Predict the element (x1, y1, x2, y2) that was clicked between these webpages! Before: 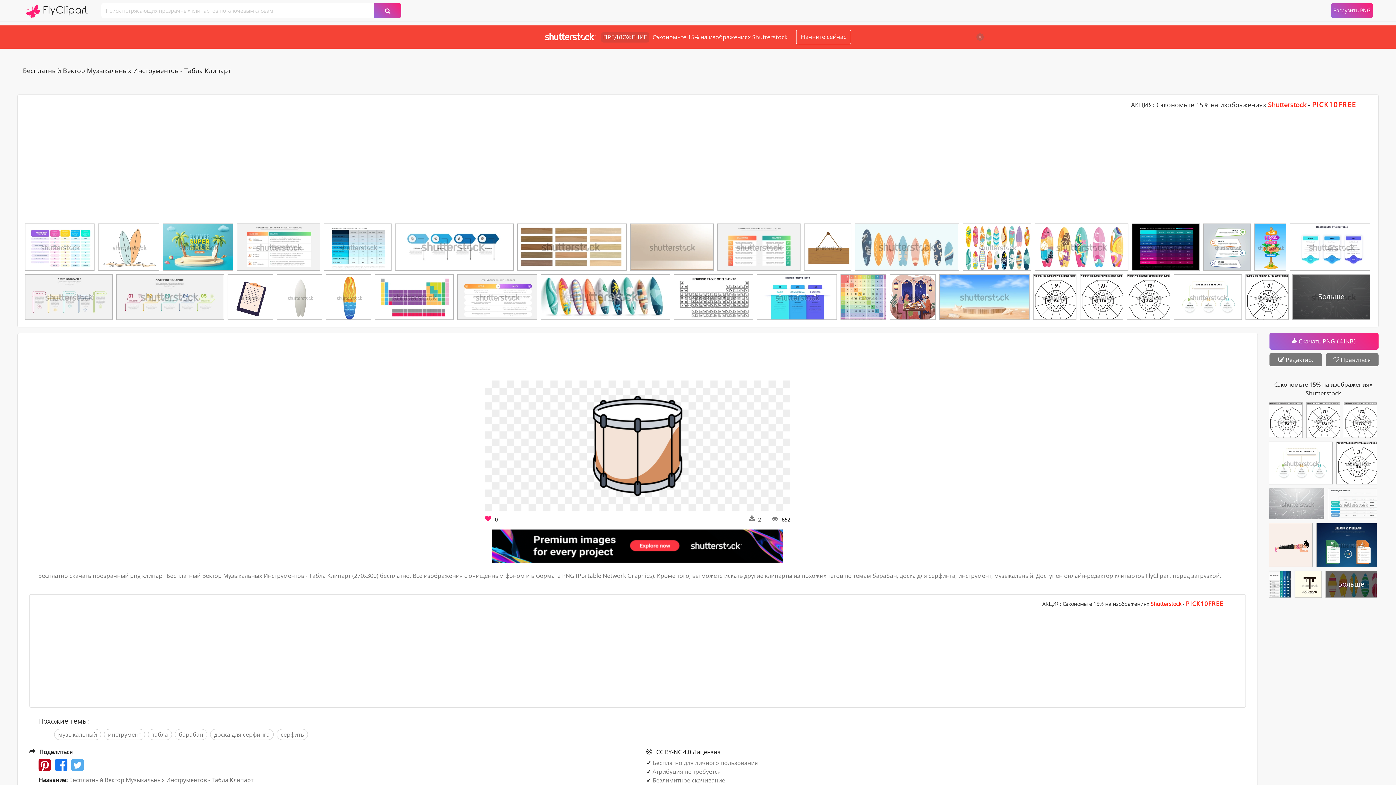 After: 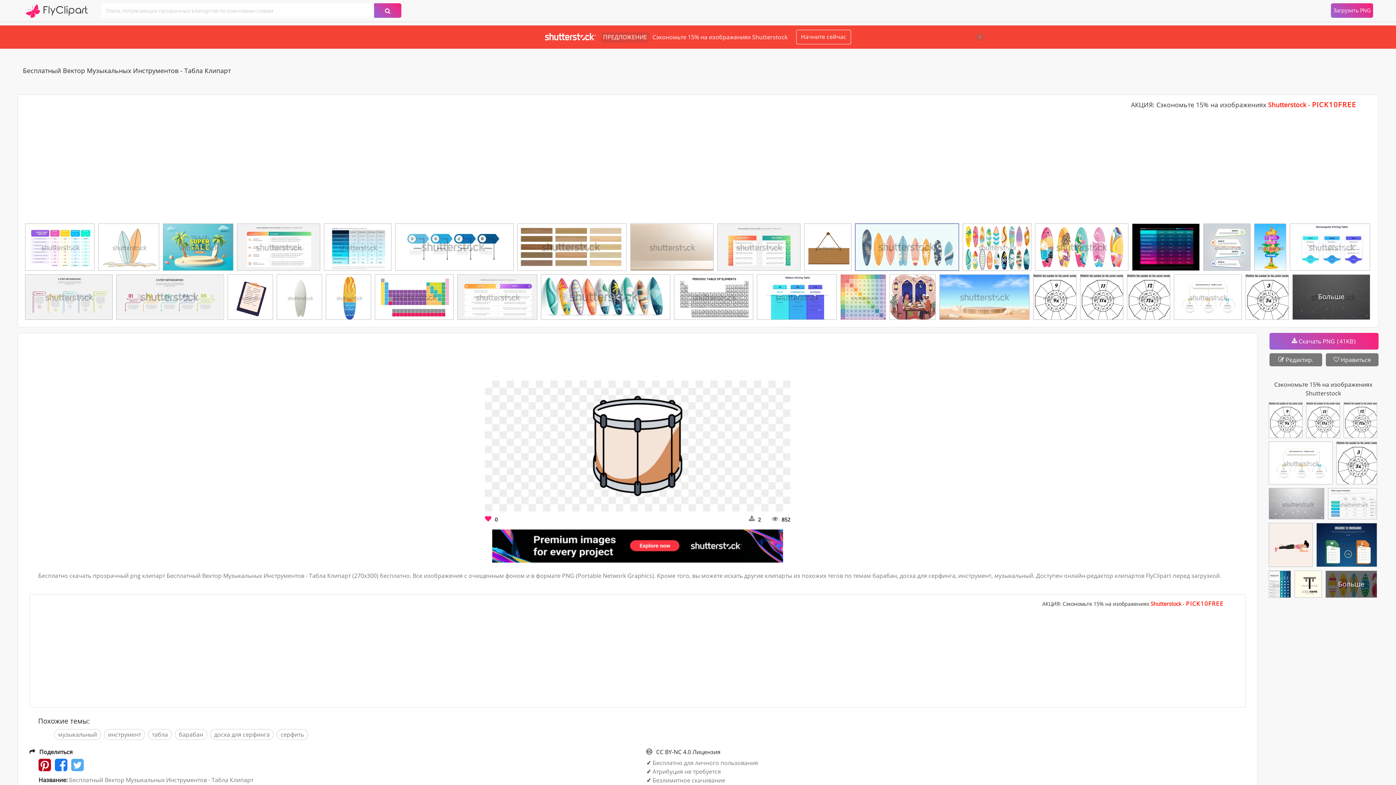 Action: bbox: (855, 224, 958, 274)